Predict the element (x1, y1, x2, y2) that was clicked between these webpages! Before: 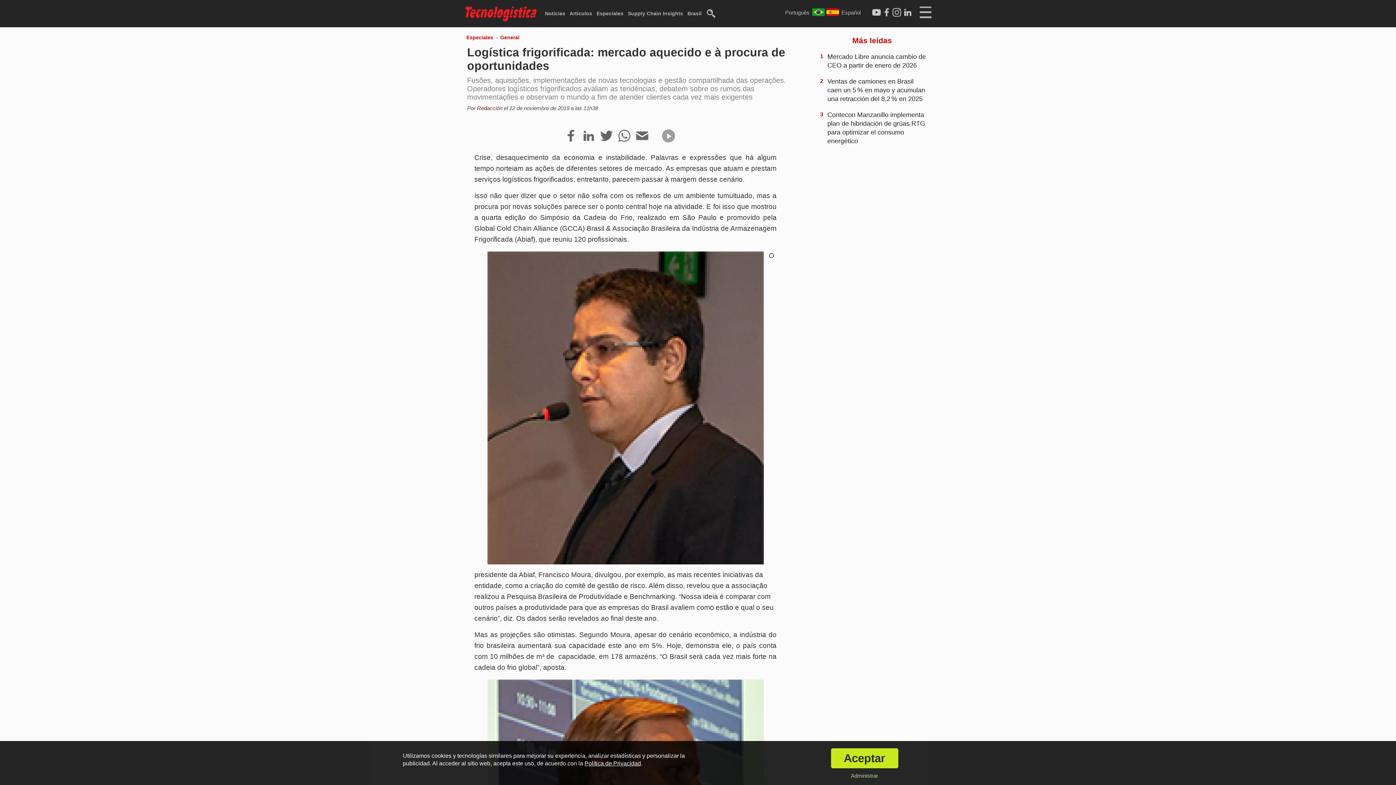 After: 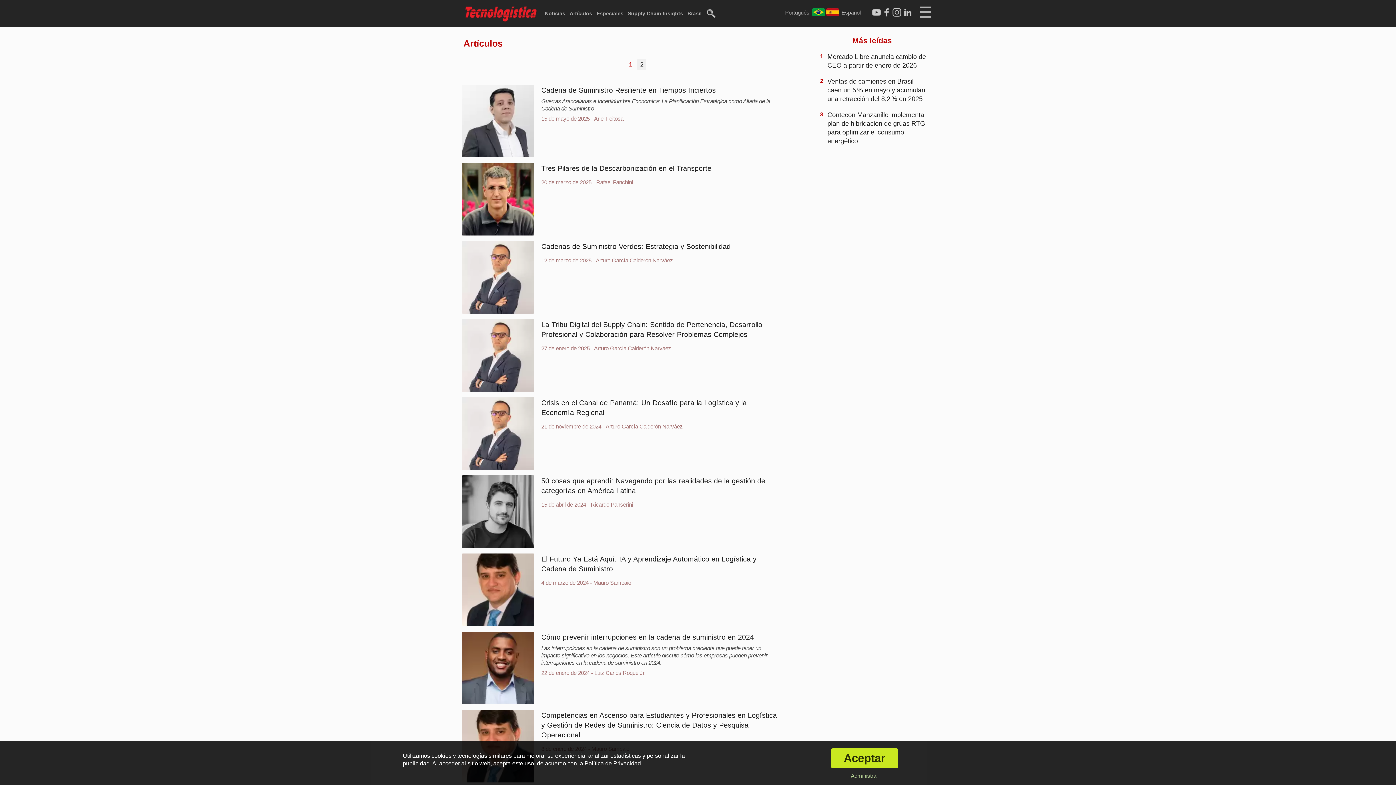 Action: bbox: (568, 7, 593, 19) label: Artículos